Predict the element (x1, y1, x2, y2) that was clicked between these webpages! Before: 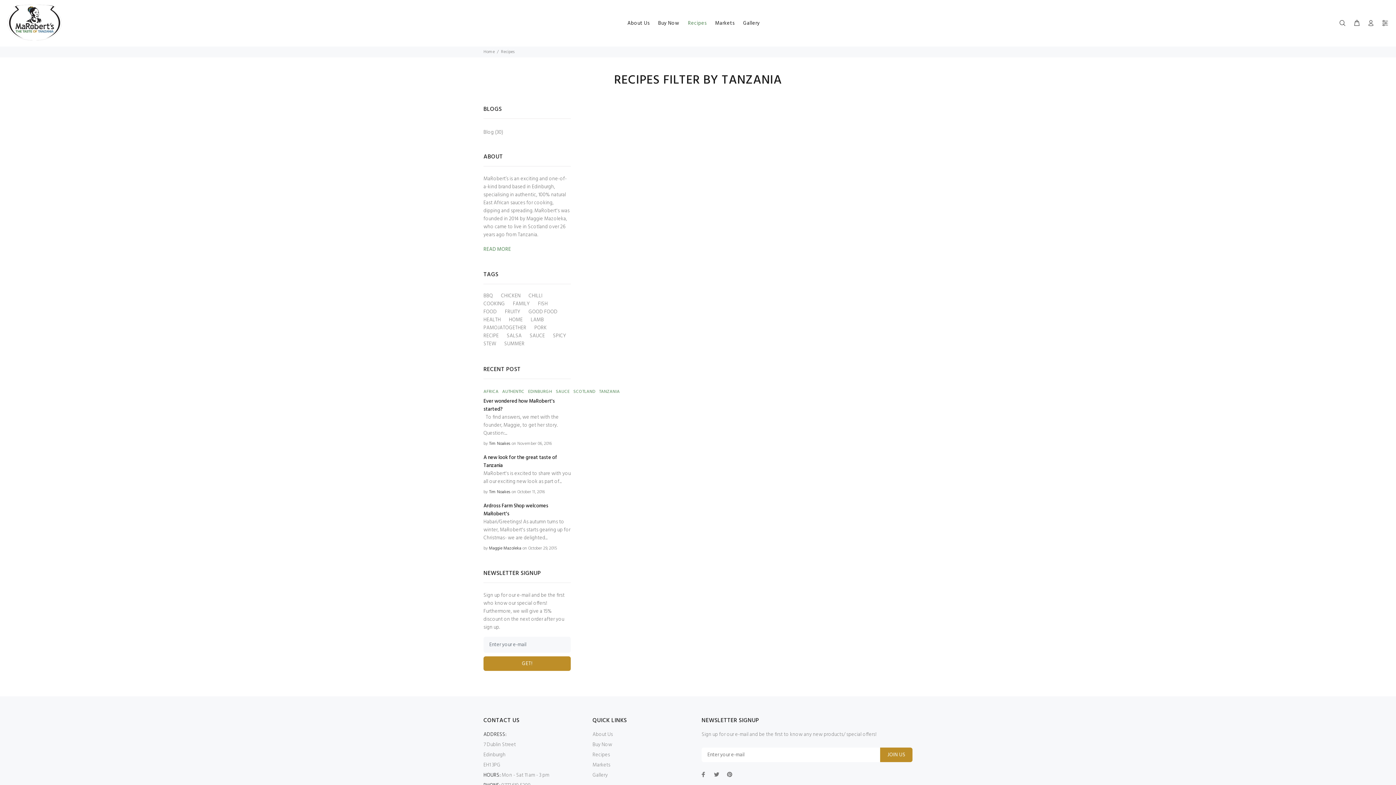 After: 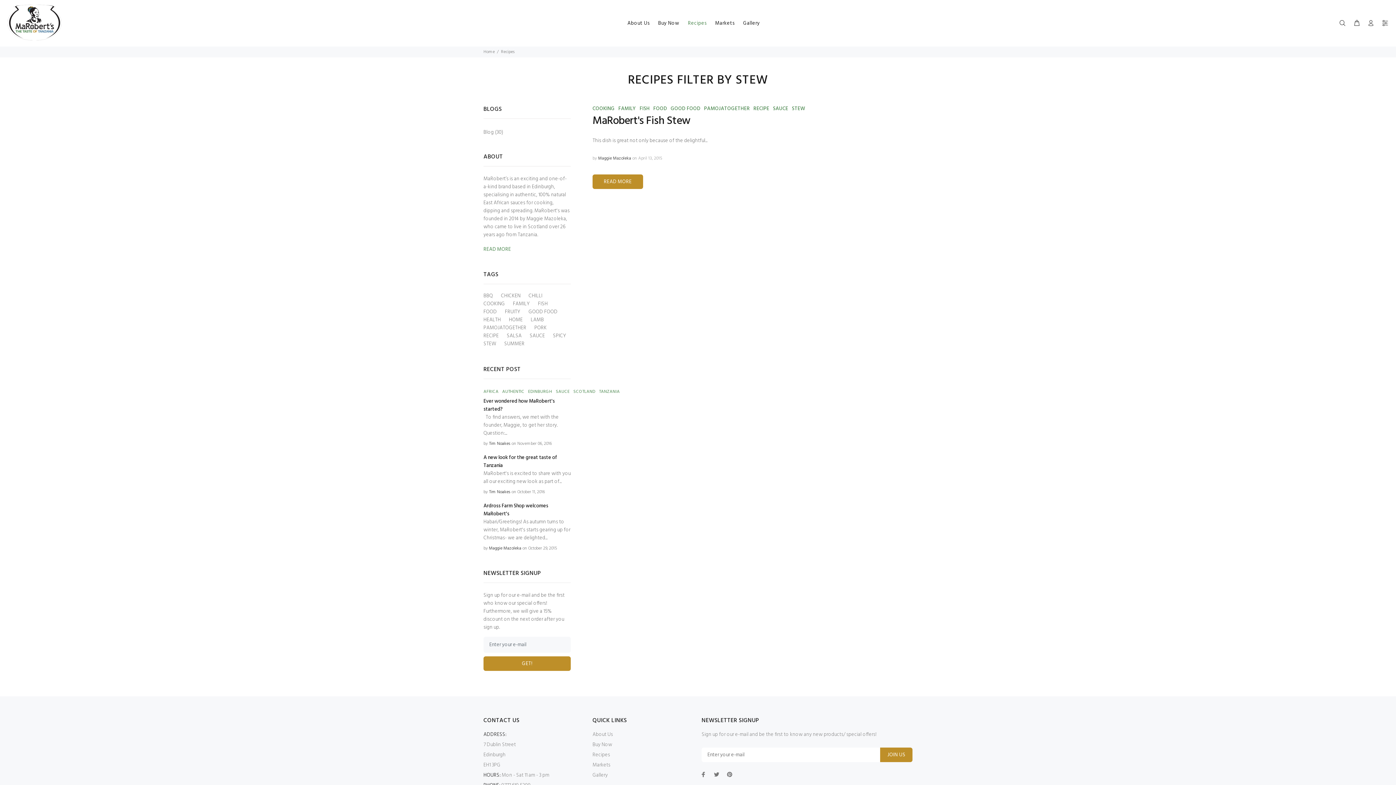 Action: bbox: (481, 340, 498, 348) label: STEW